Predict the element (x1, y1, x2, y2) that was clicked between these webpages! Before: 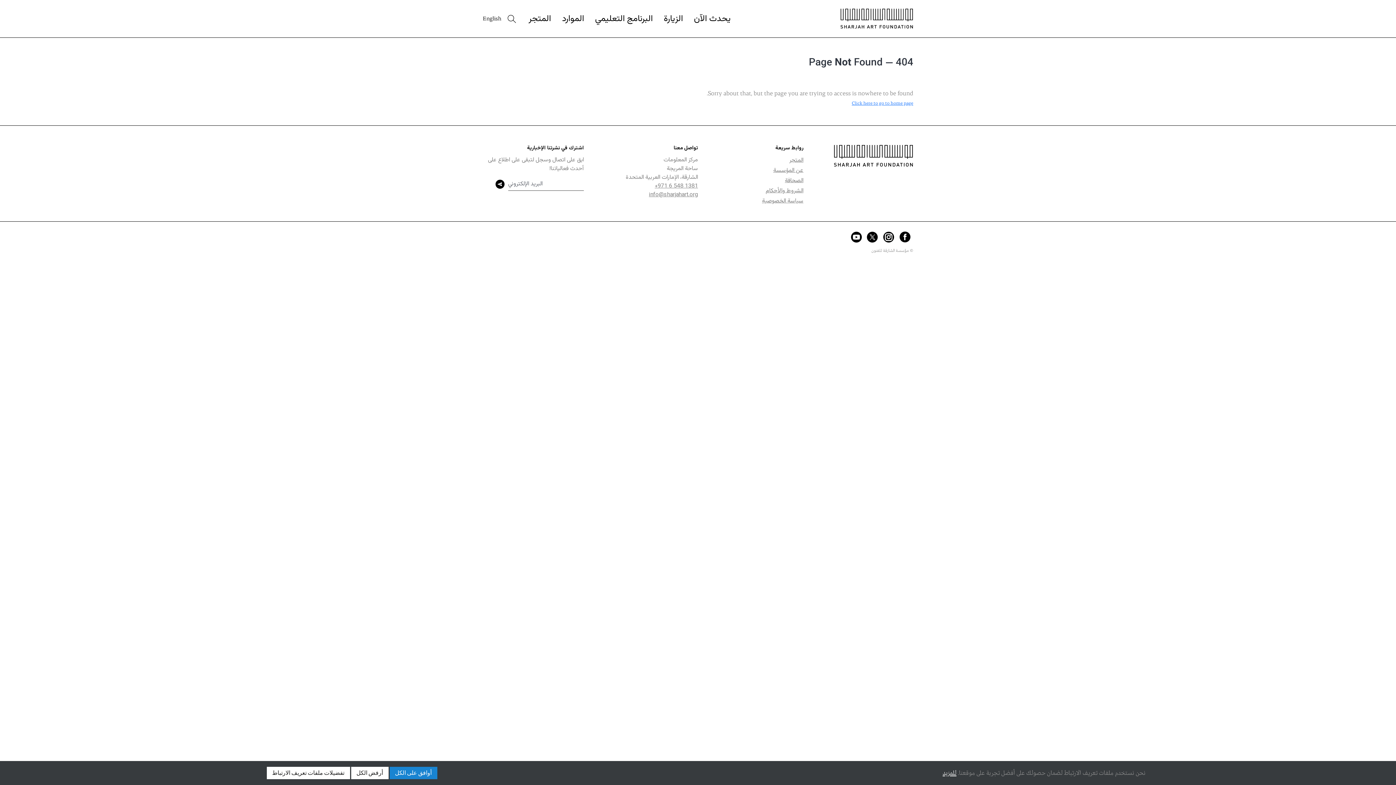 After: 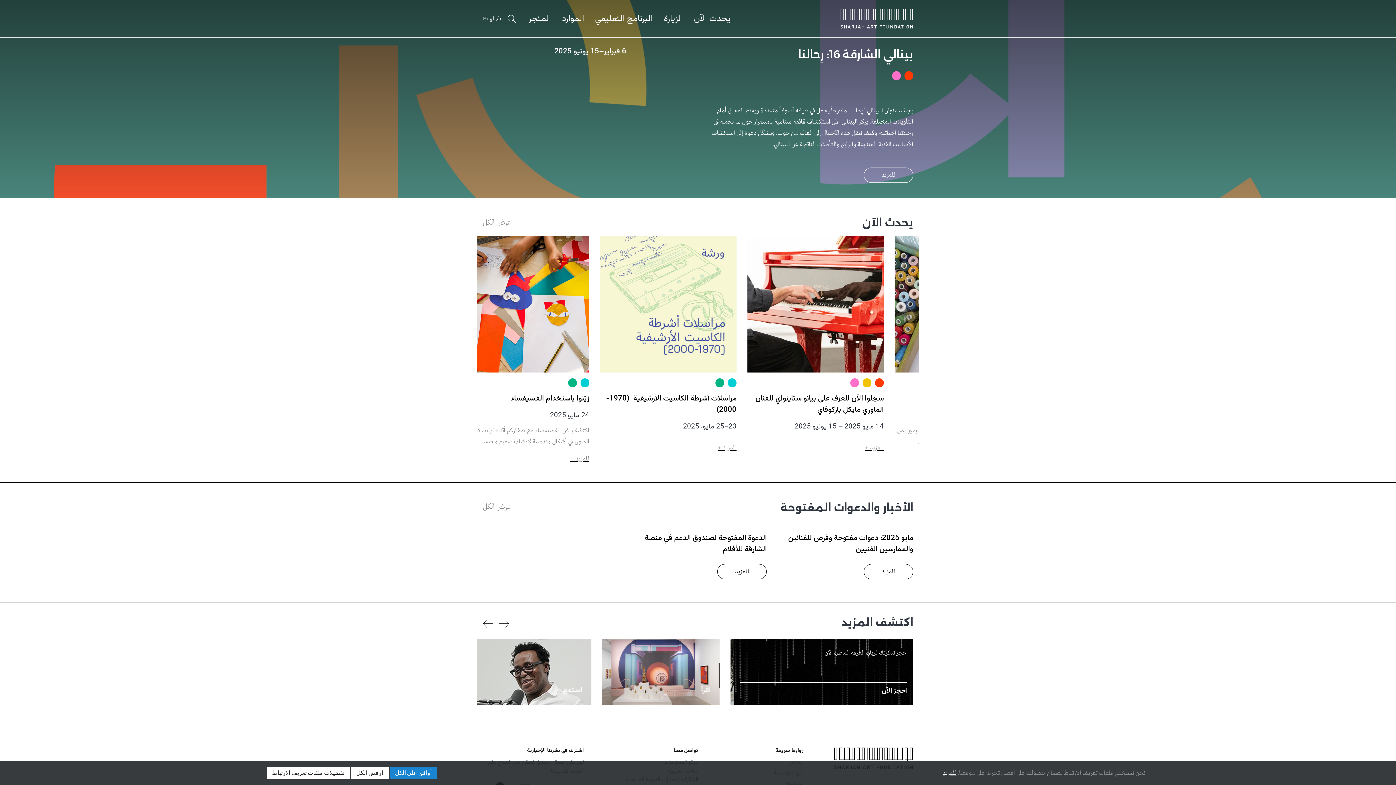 Action: bbox: (840, 15, 913, 21)